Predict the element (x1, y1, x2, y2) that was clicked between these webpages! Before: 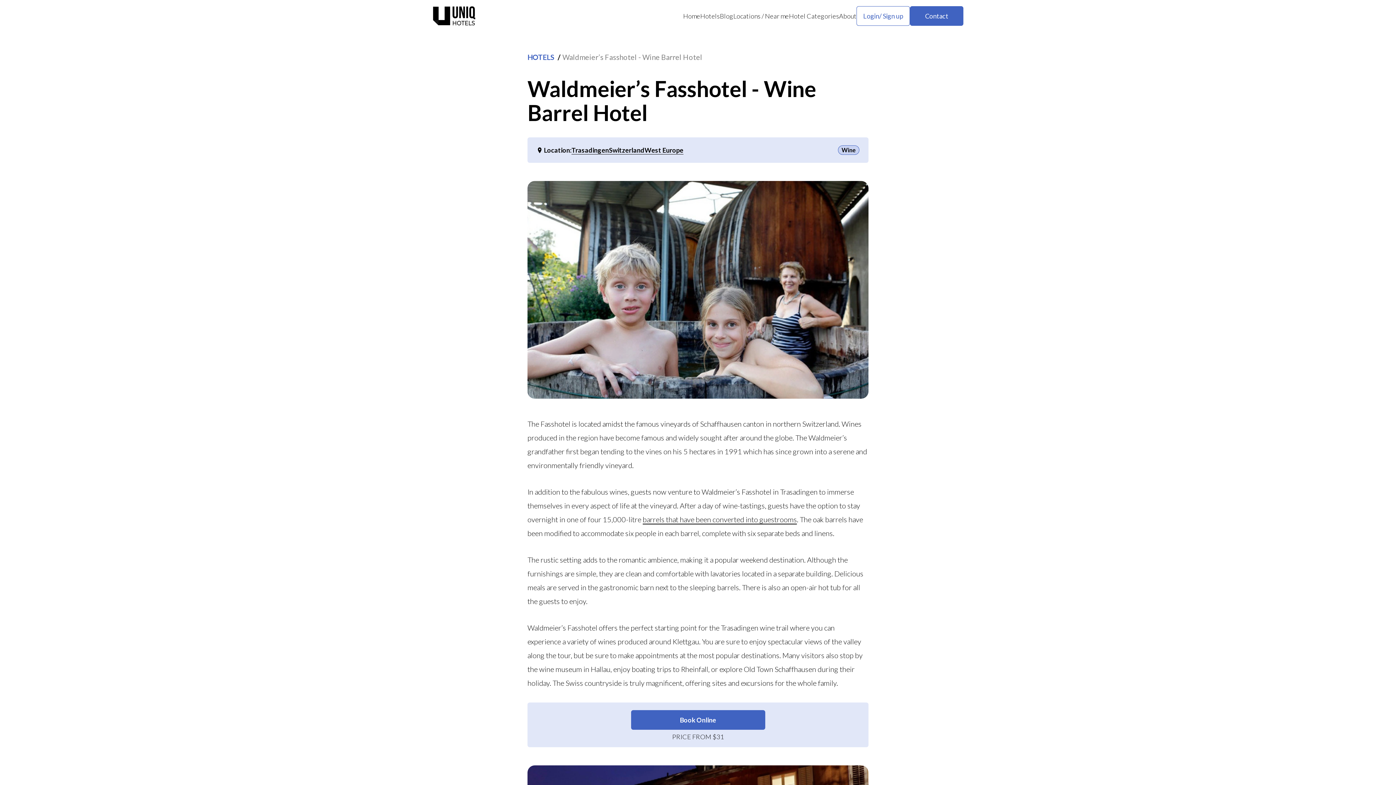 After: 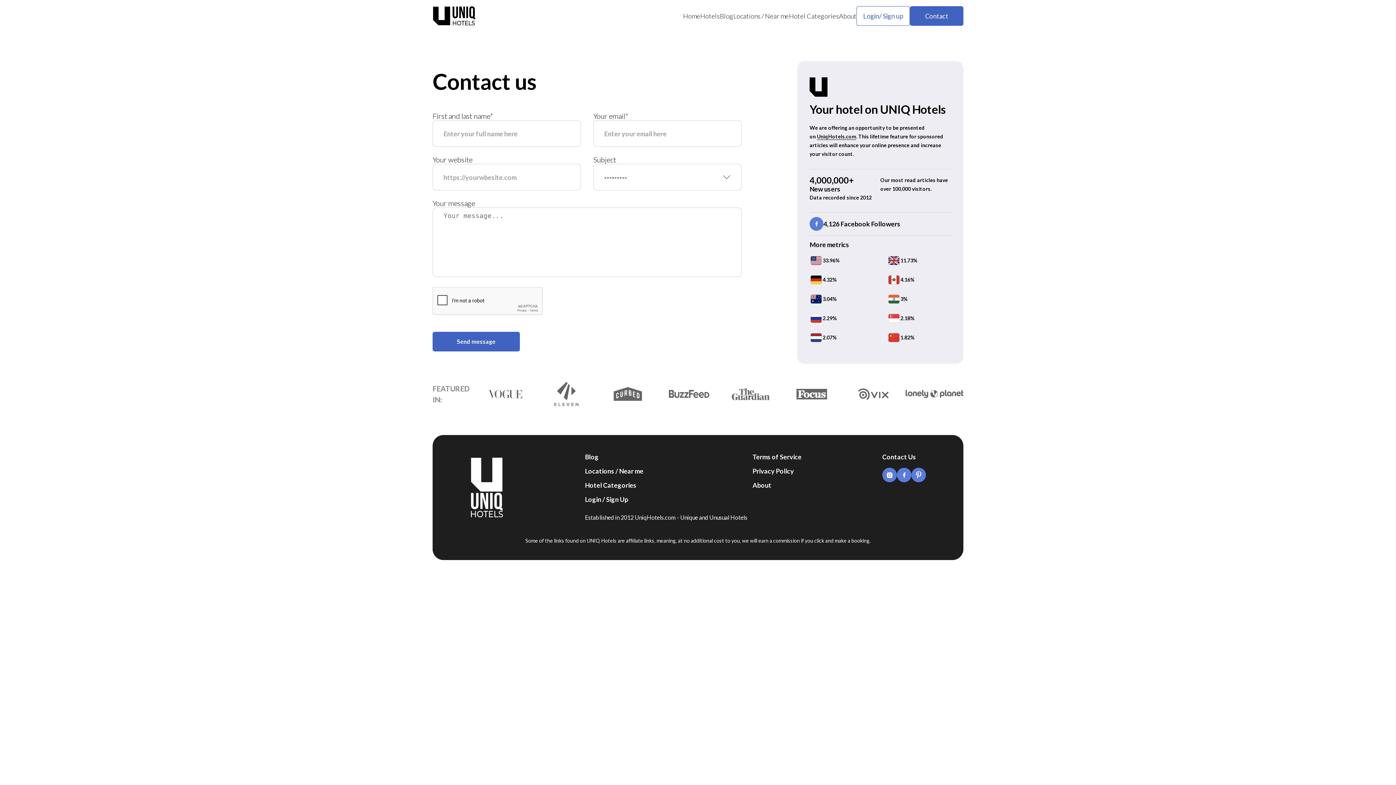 Action: bbox: (910, 6, 963, 25) label: Contact